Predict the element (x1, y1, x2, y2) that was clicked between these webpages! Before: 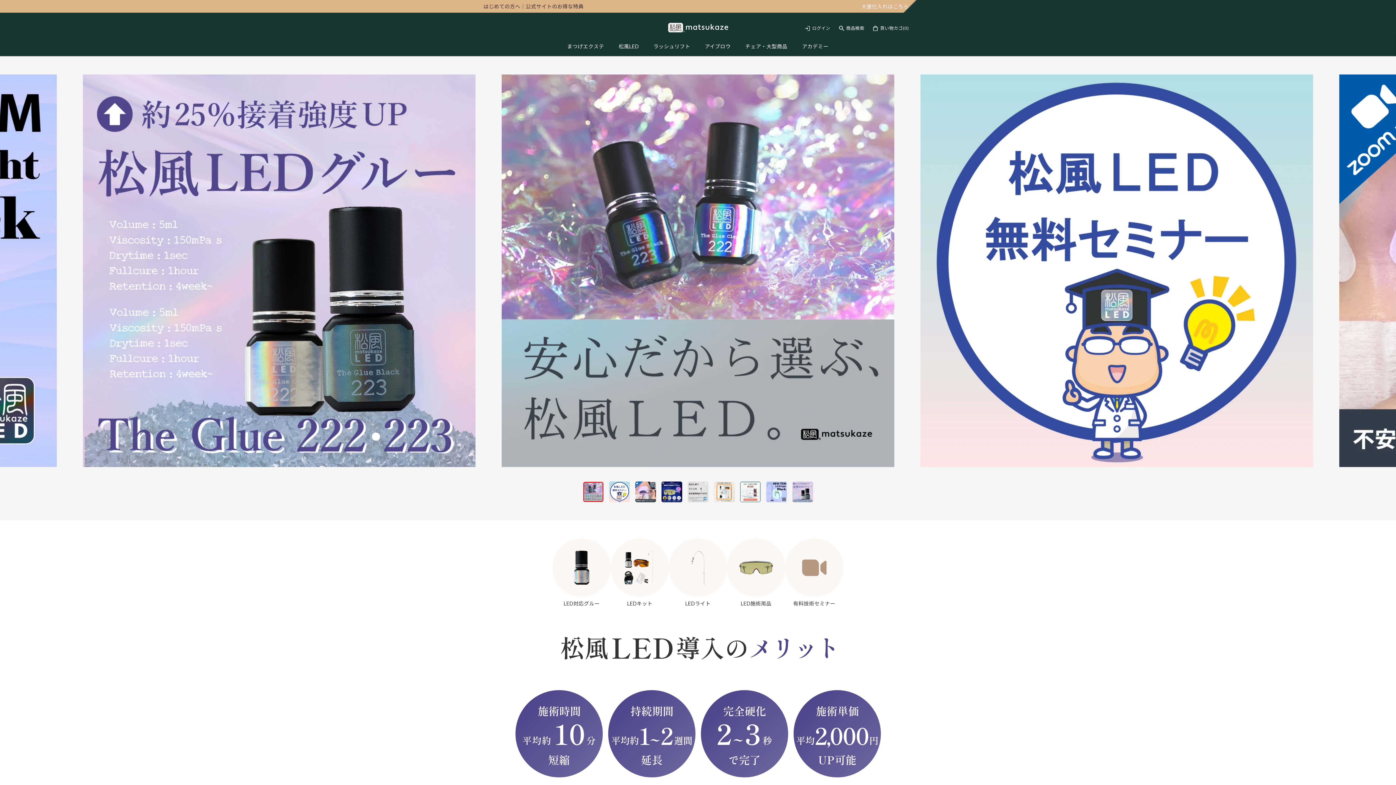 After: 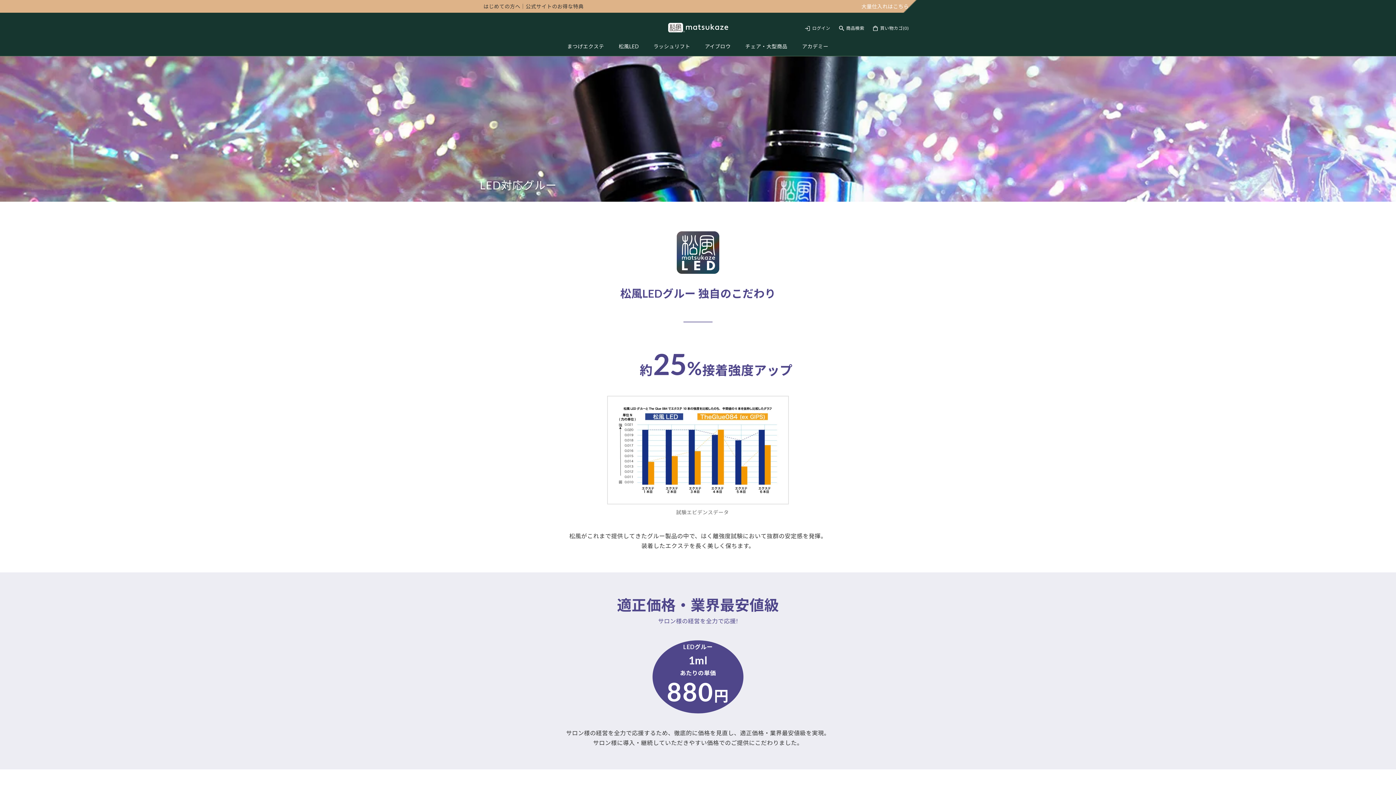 Action: bbox: (82, 75, 475, 82)